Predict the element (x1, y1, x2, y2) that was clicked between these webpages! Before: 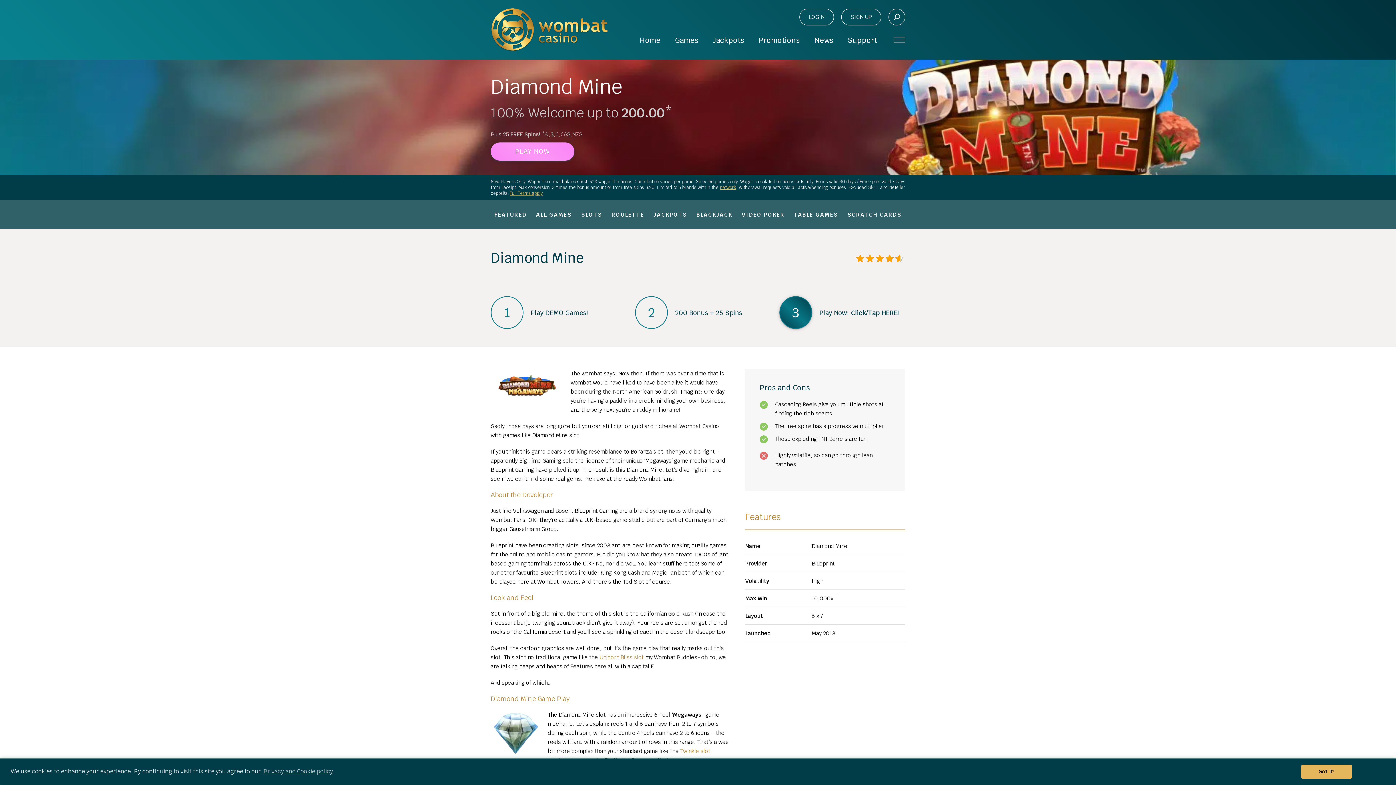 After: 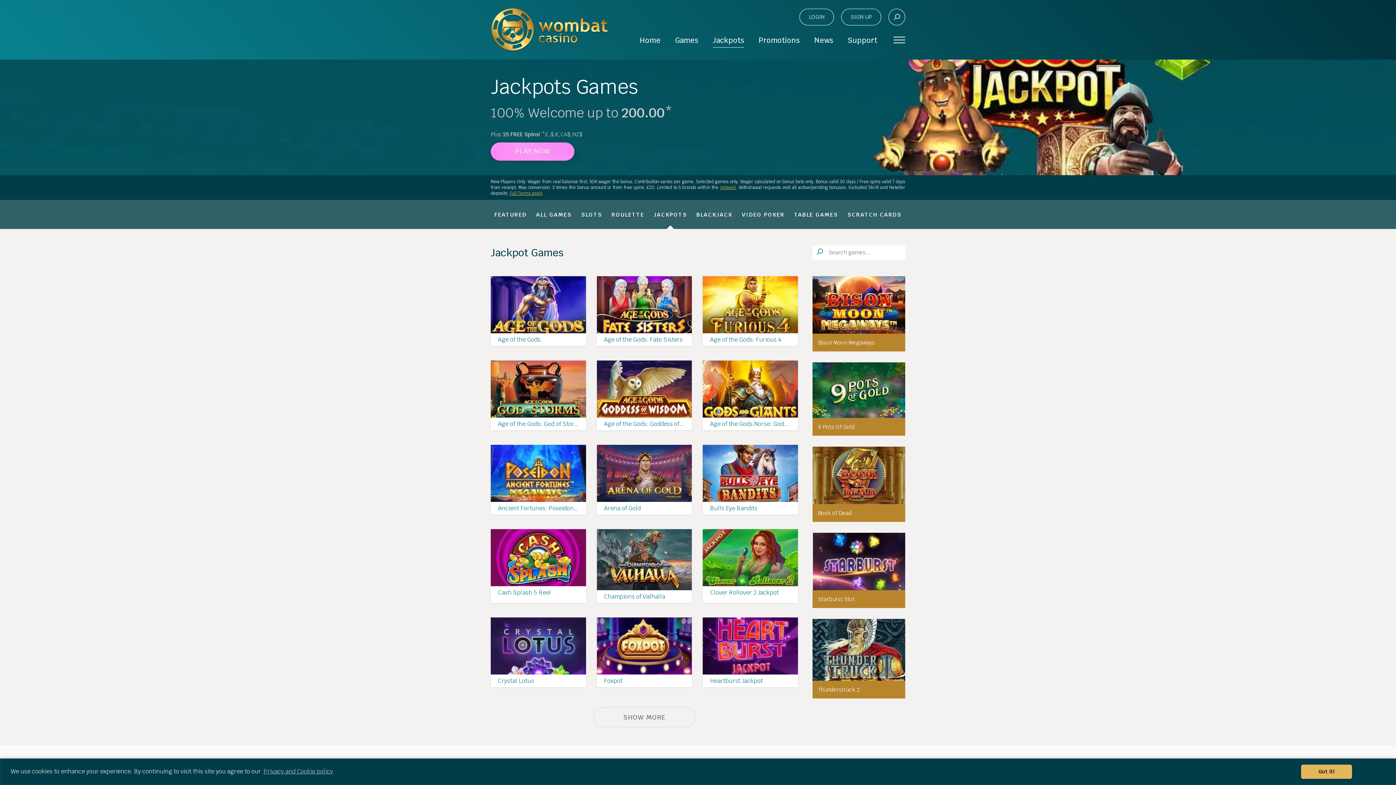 Action: label: Jackpots bbox: (713, 35, 744, 47)